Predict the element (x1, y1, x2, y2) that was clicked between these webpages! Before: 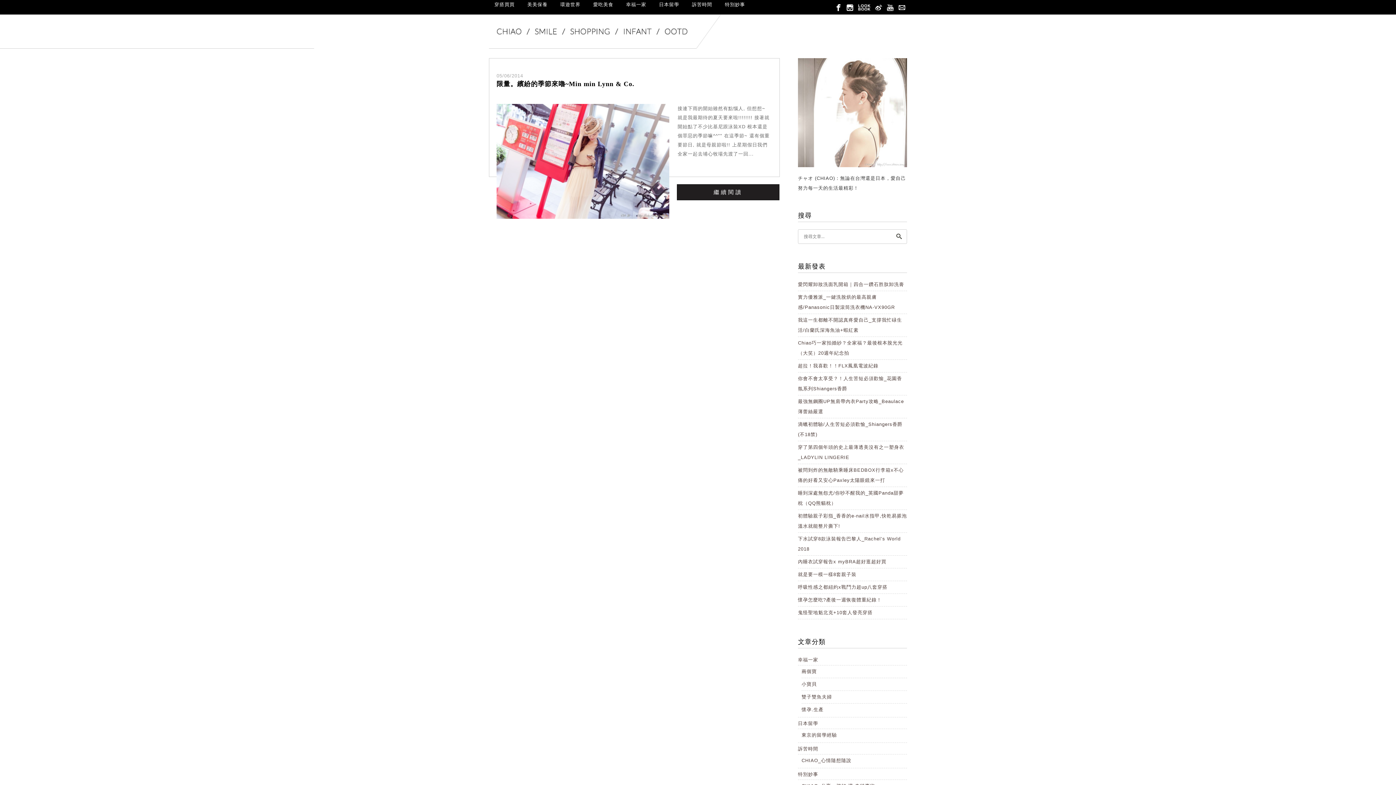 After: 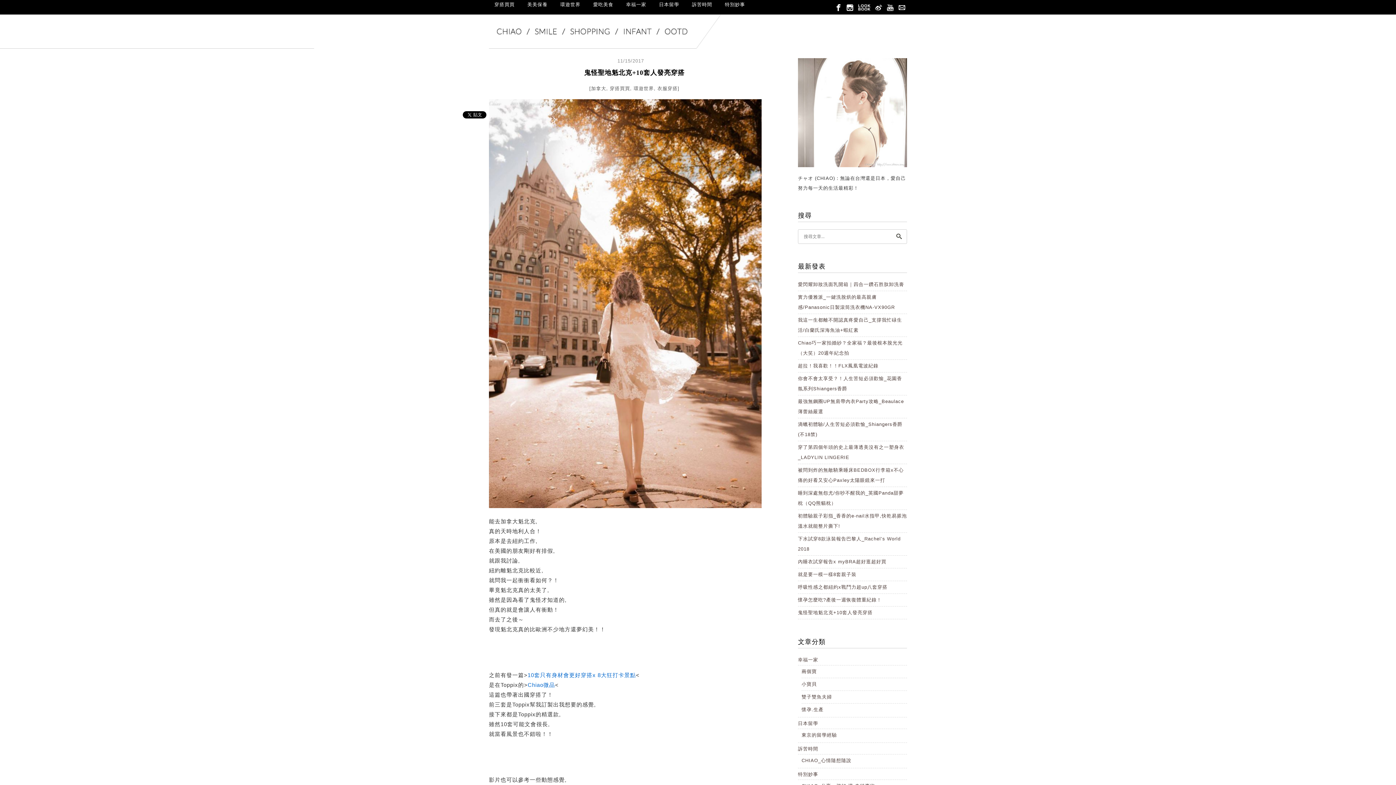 Action: label: 鬼怪聖地魁北克+10套人發亮穿搭 bbox: (798, 610, 872, 615)